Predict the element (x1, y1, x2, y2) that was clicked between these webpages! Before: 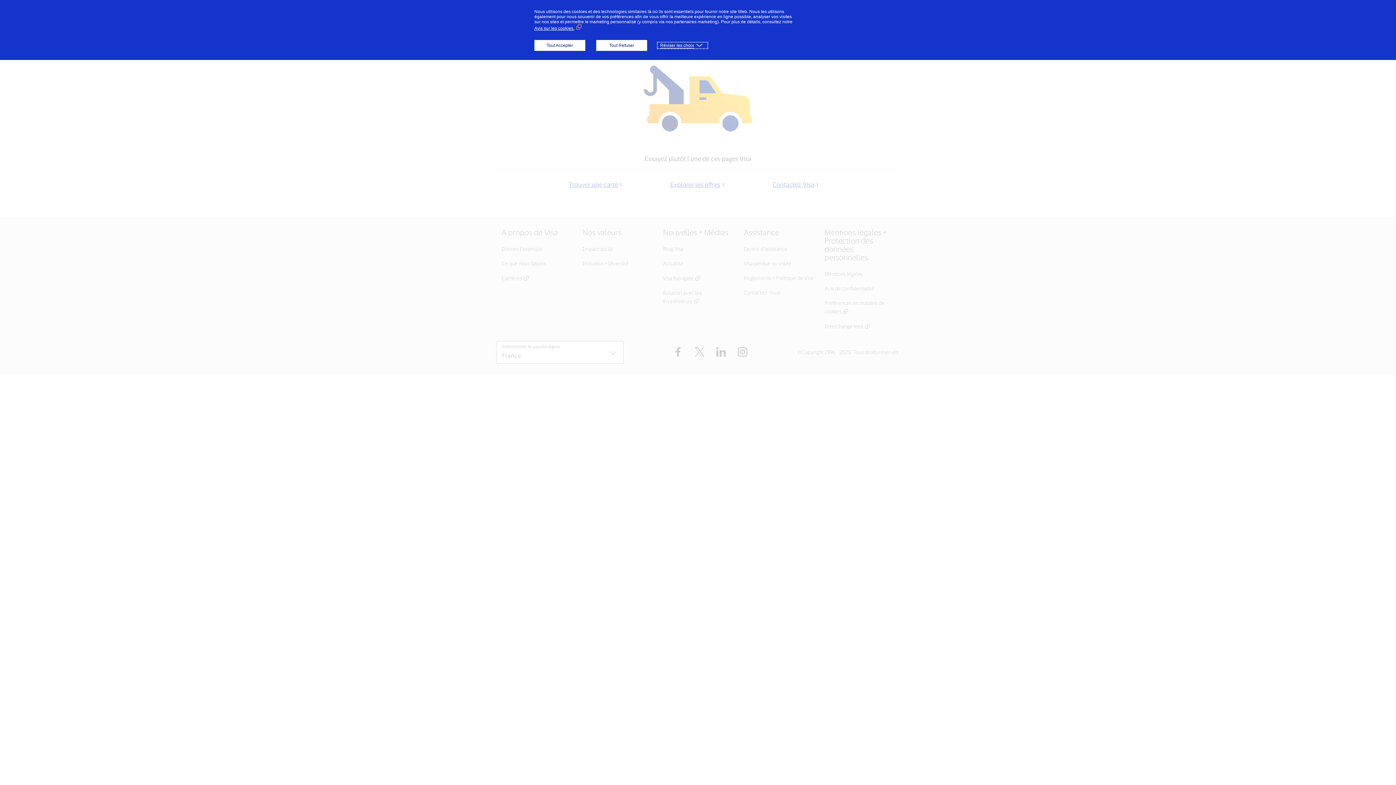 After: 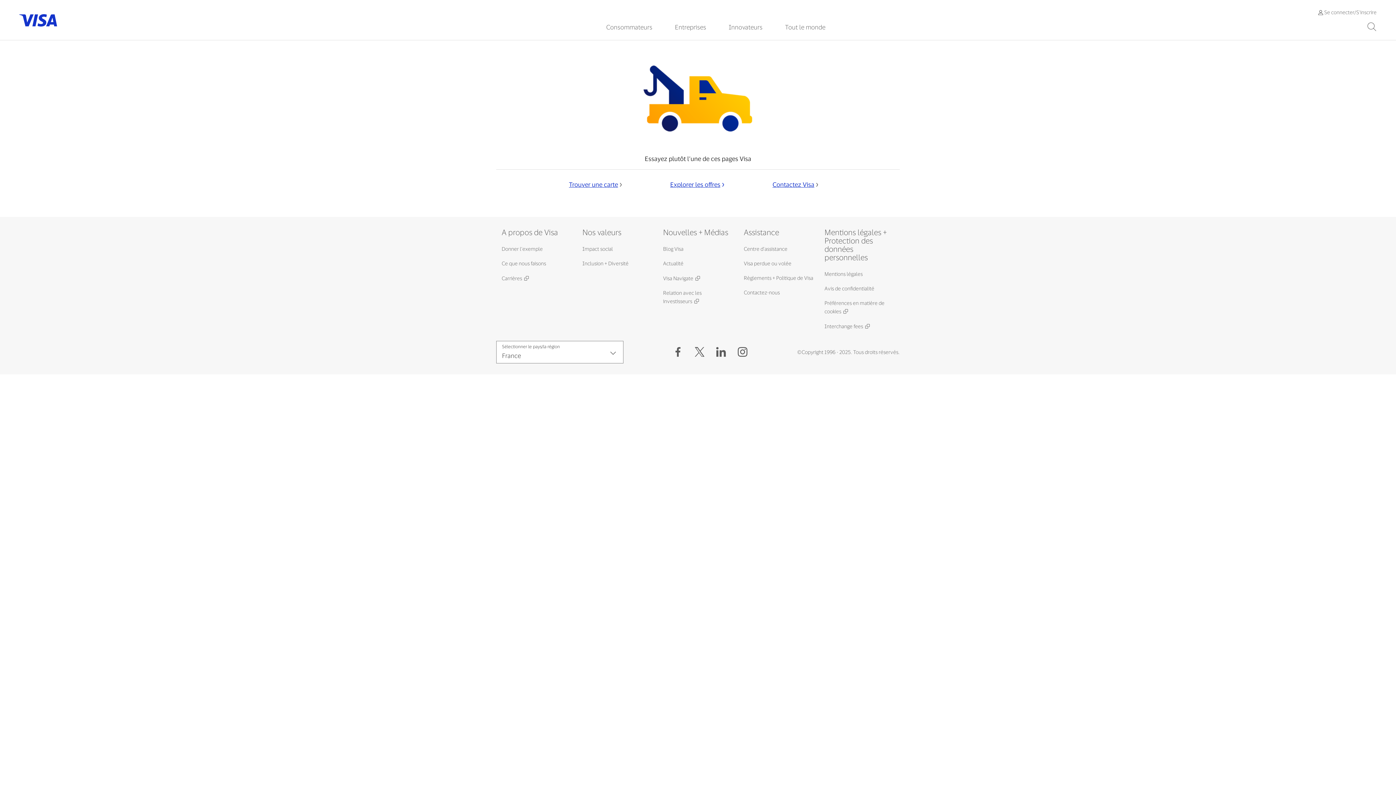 Action: bbox: (596, 40, 647, 50) label: Tout Refuser